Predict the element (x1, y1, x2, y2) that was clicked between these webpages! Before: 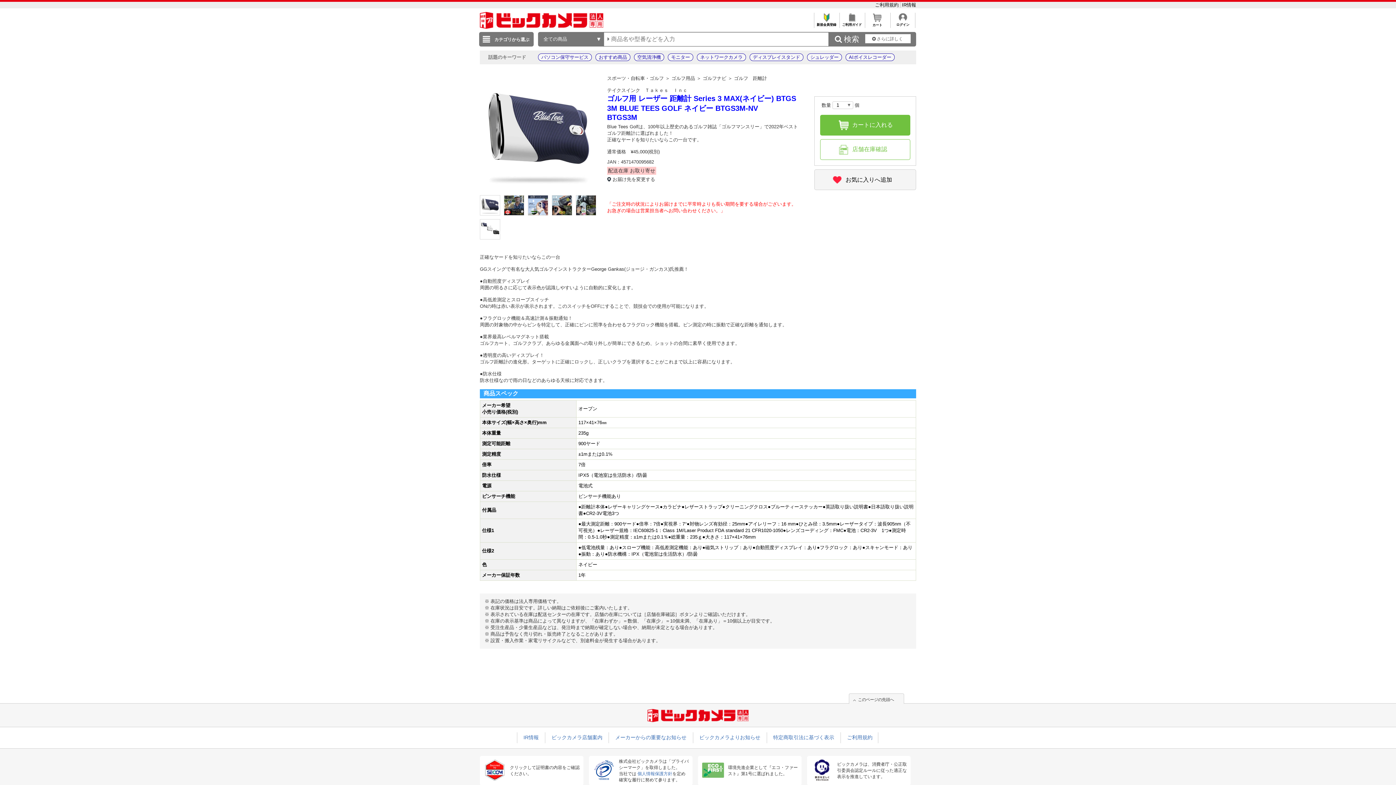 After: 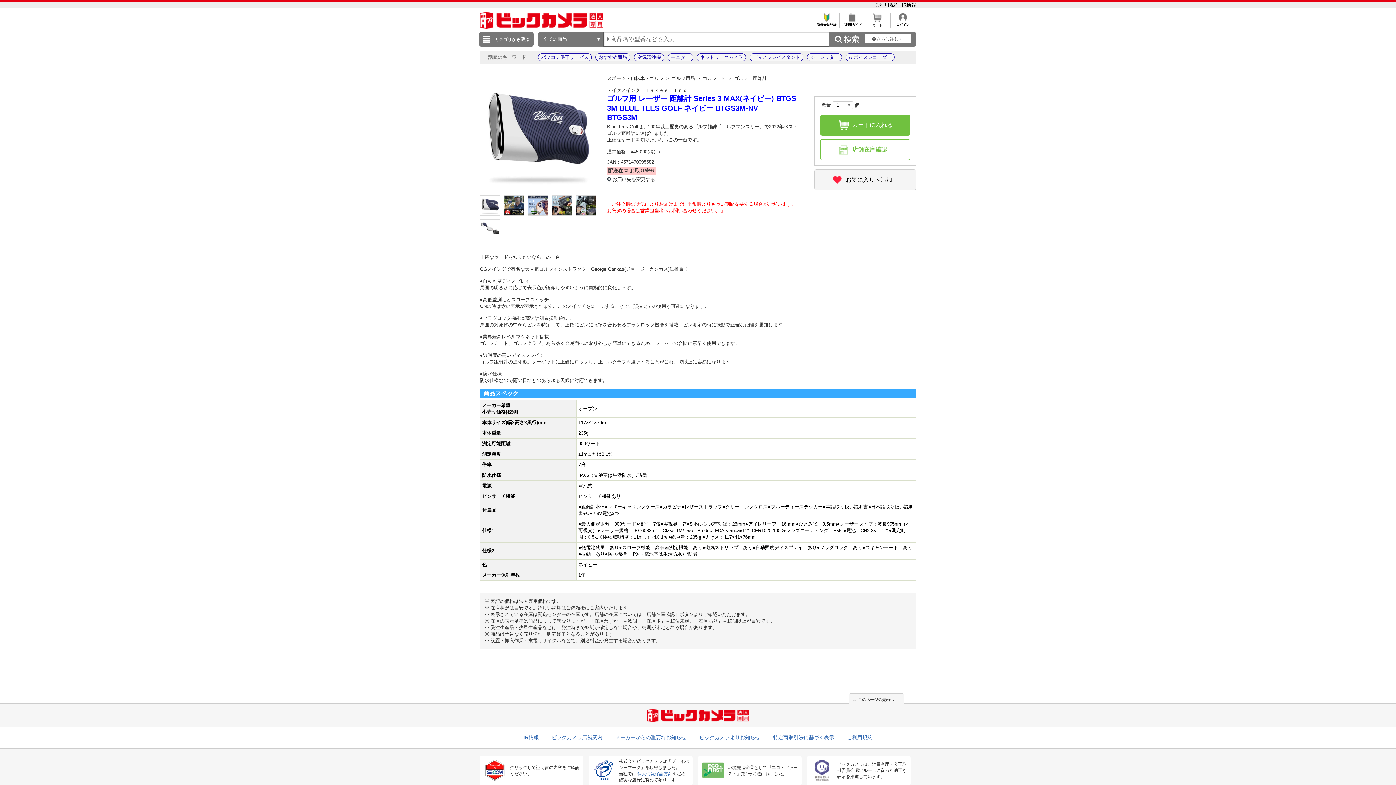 Action: bbox: (814, 777, 829, 782)